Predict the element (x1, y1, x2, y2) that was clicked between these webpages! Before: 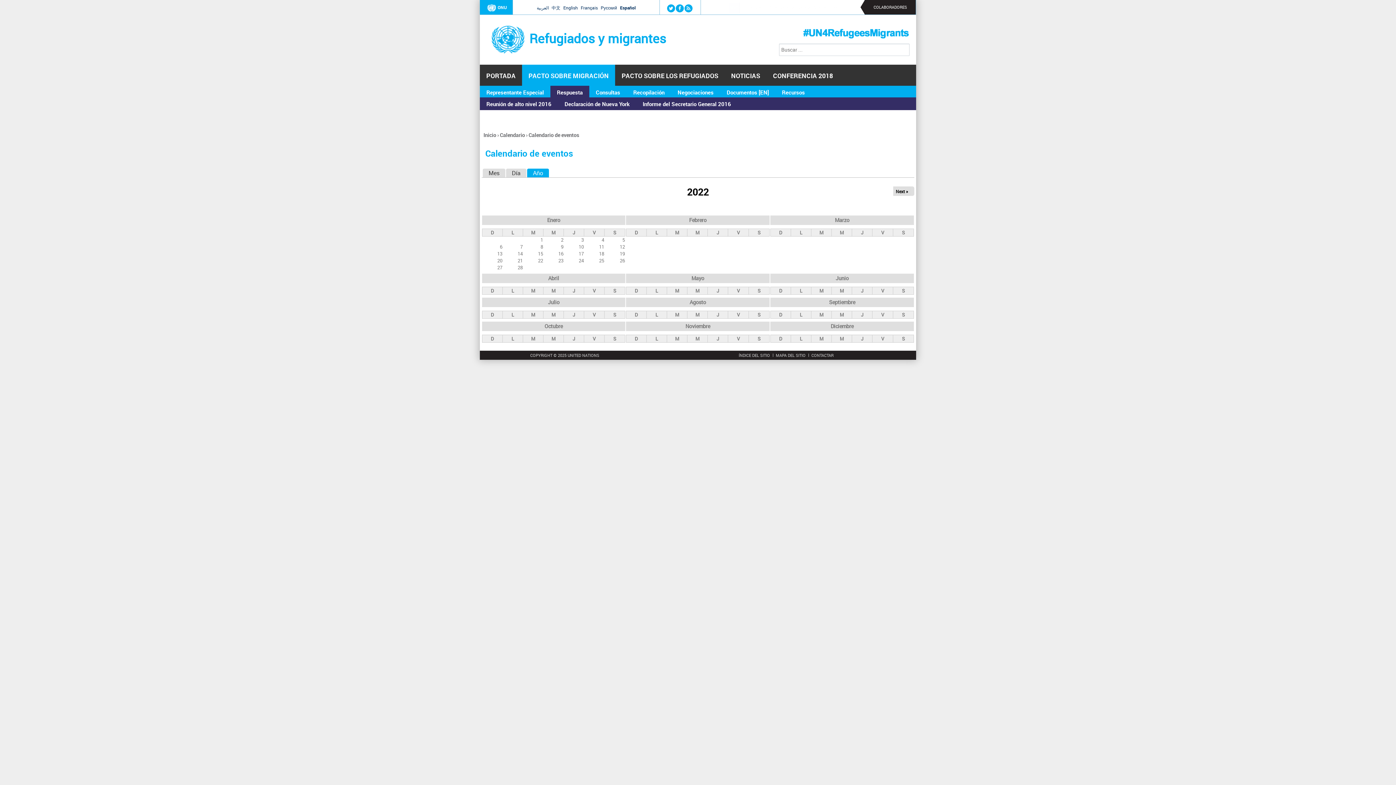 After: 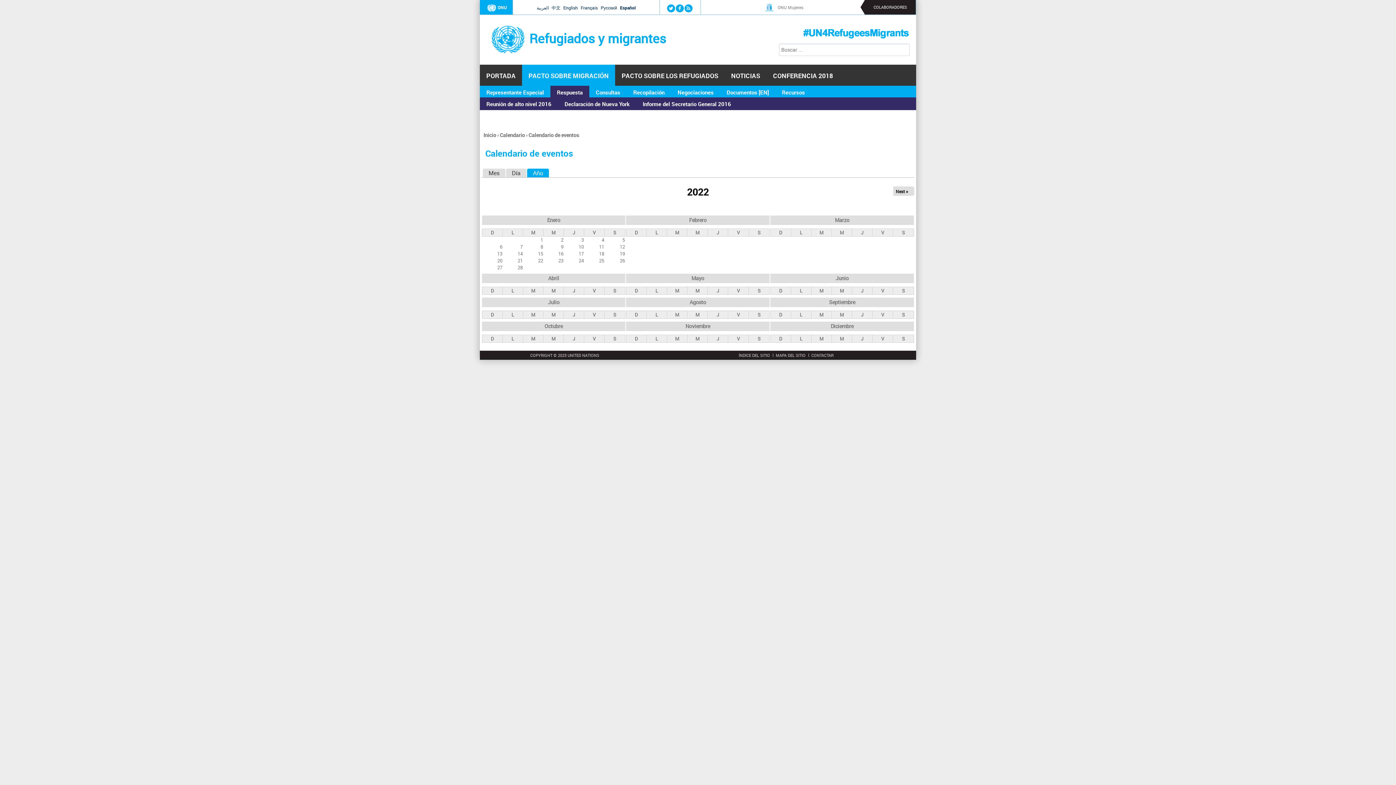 Action: bbox: (619, 4, 636, 11) label: Español